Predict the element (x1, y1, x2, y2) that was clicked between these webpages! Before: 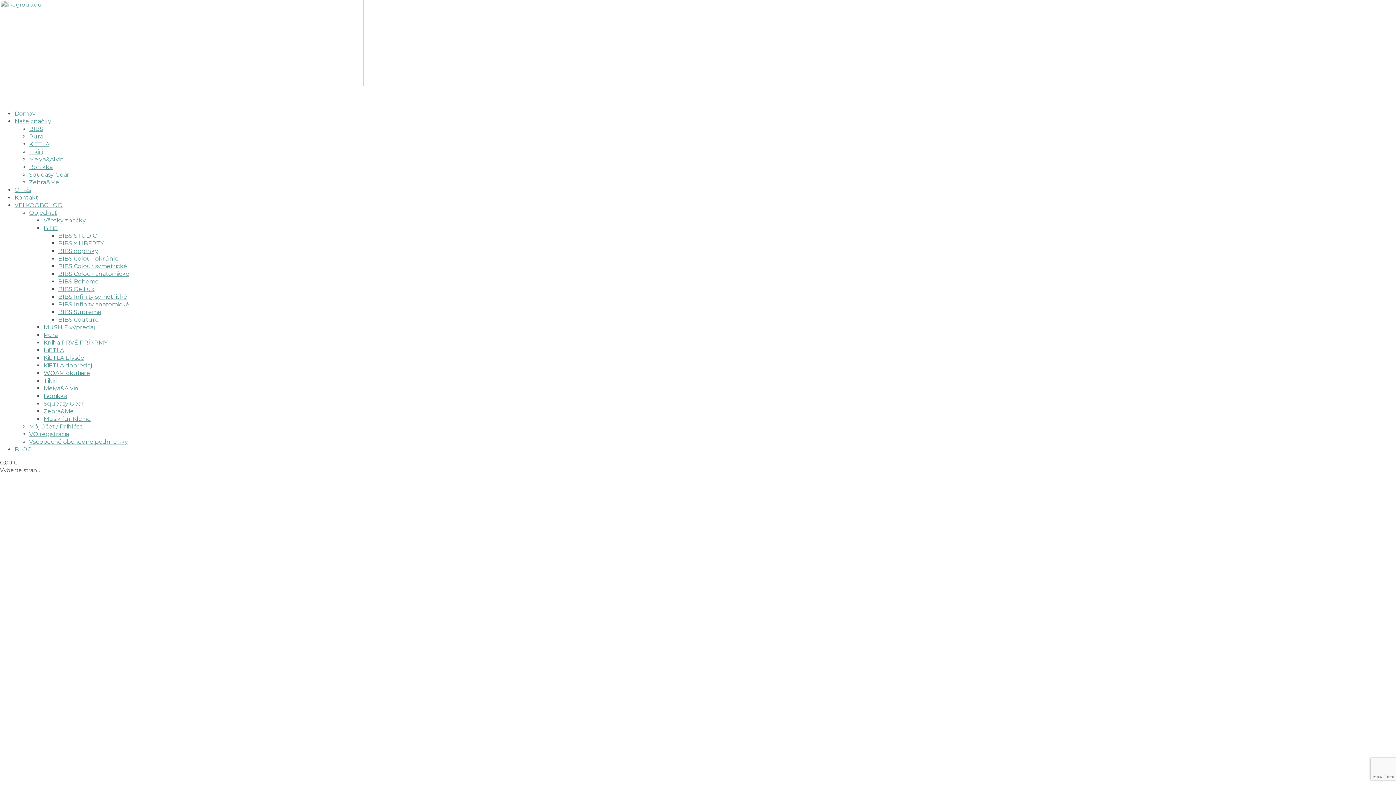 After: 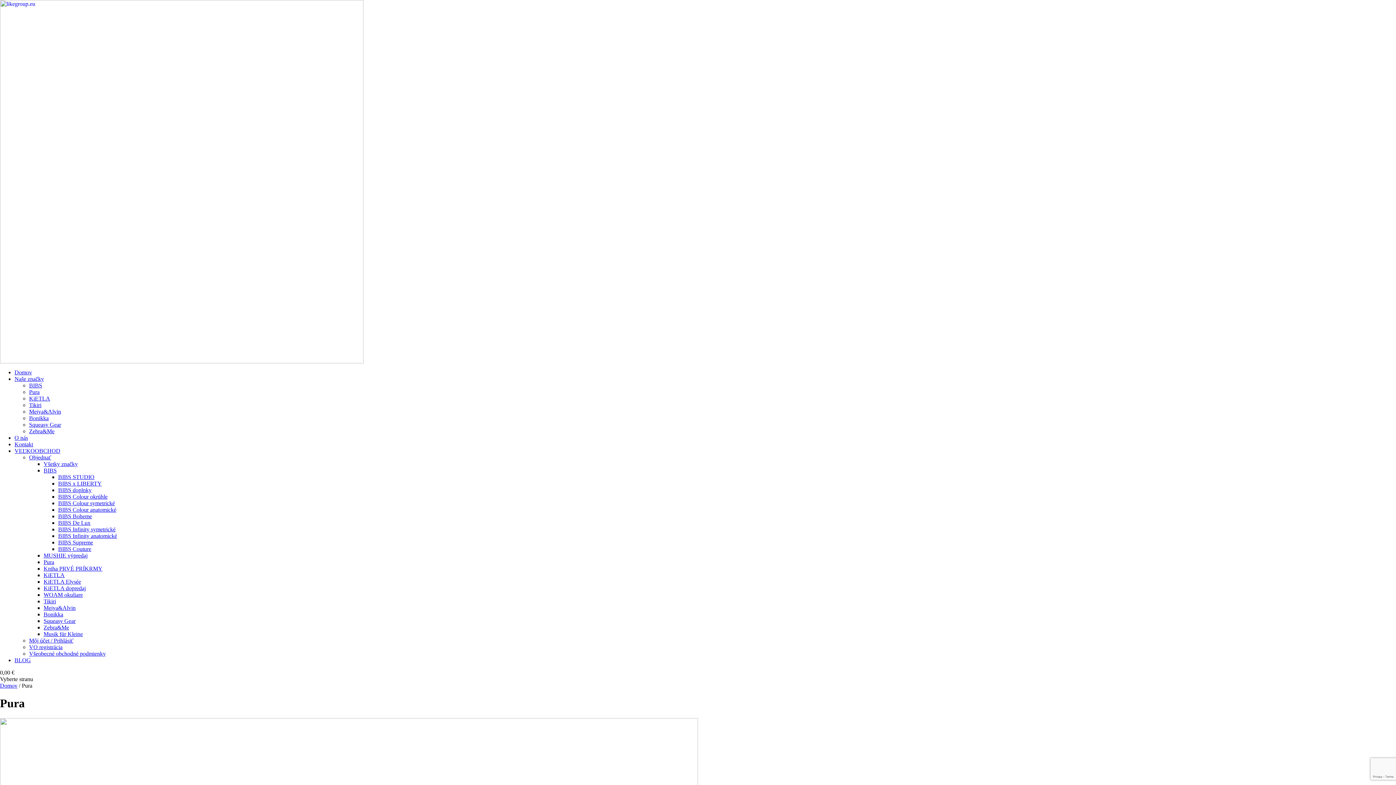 Action: bbox: (43, 331, 57, 338) label: Pura